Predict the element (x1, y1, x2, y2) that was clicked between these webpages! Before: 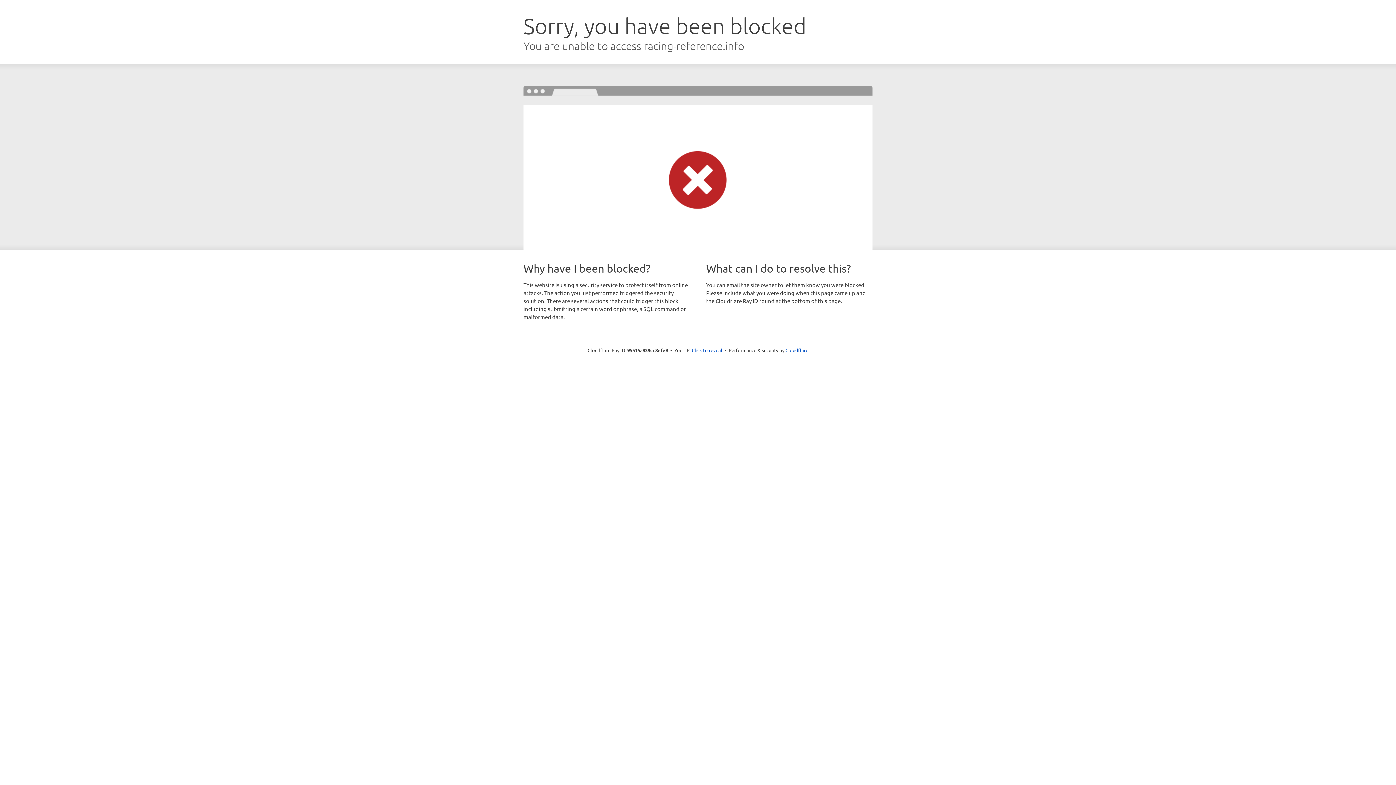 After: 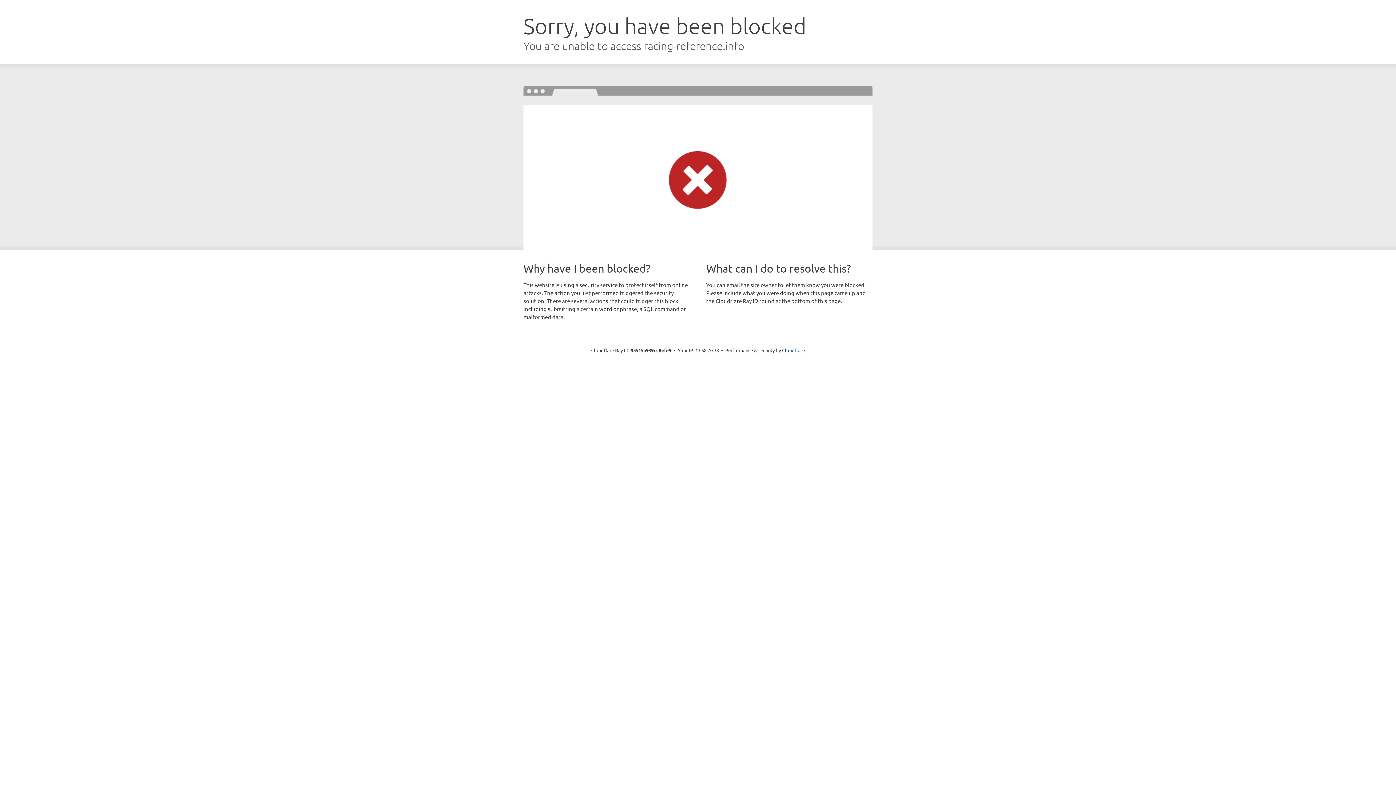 Action: label: Click to reveal bbox: (692, 346, 722, 353)